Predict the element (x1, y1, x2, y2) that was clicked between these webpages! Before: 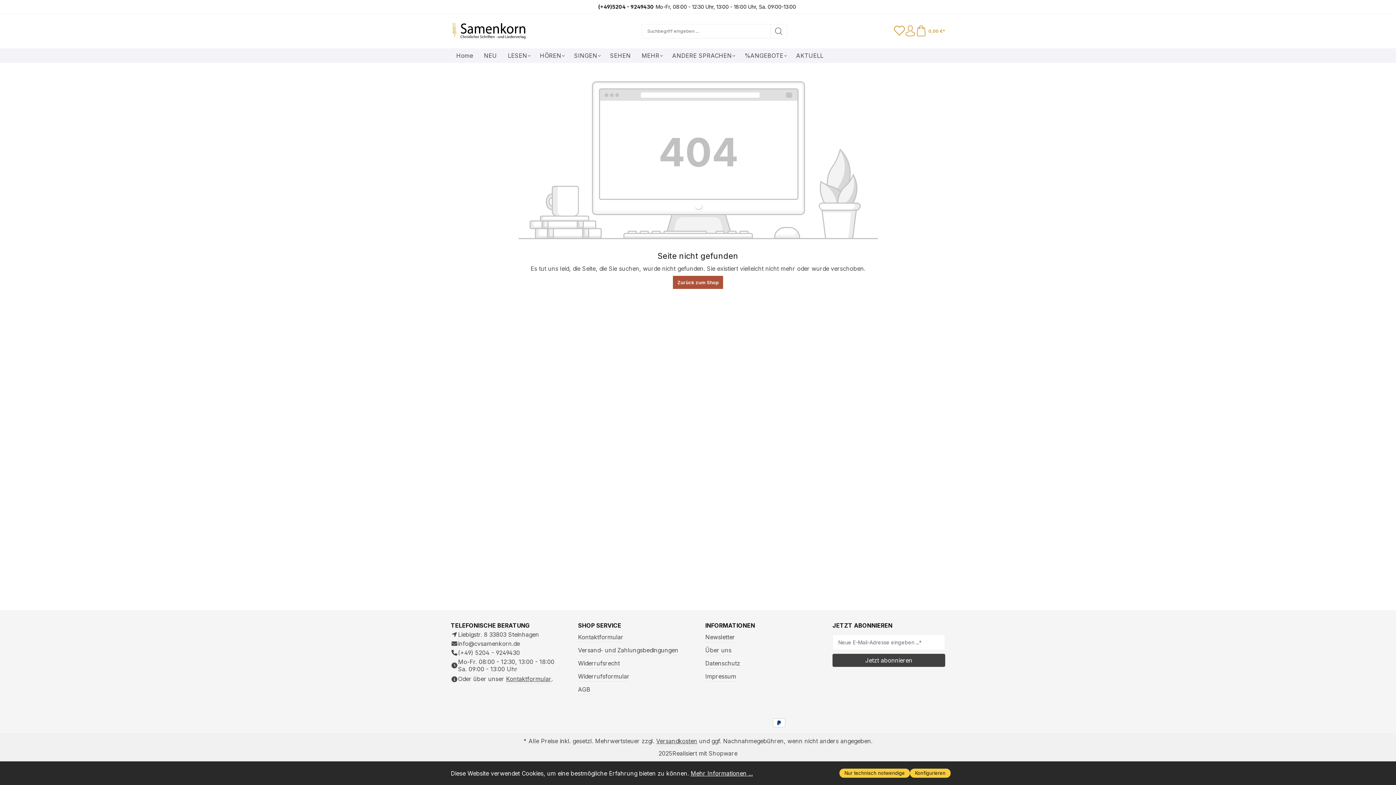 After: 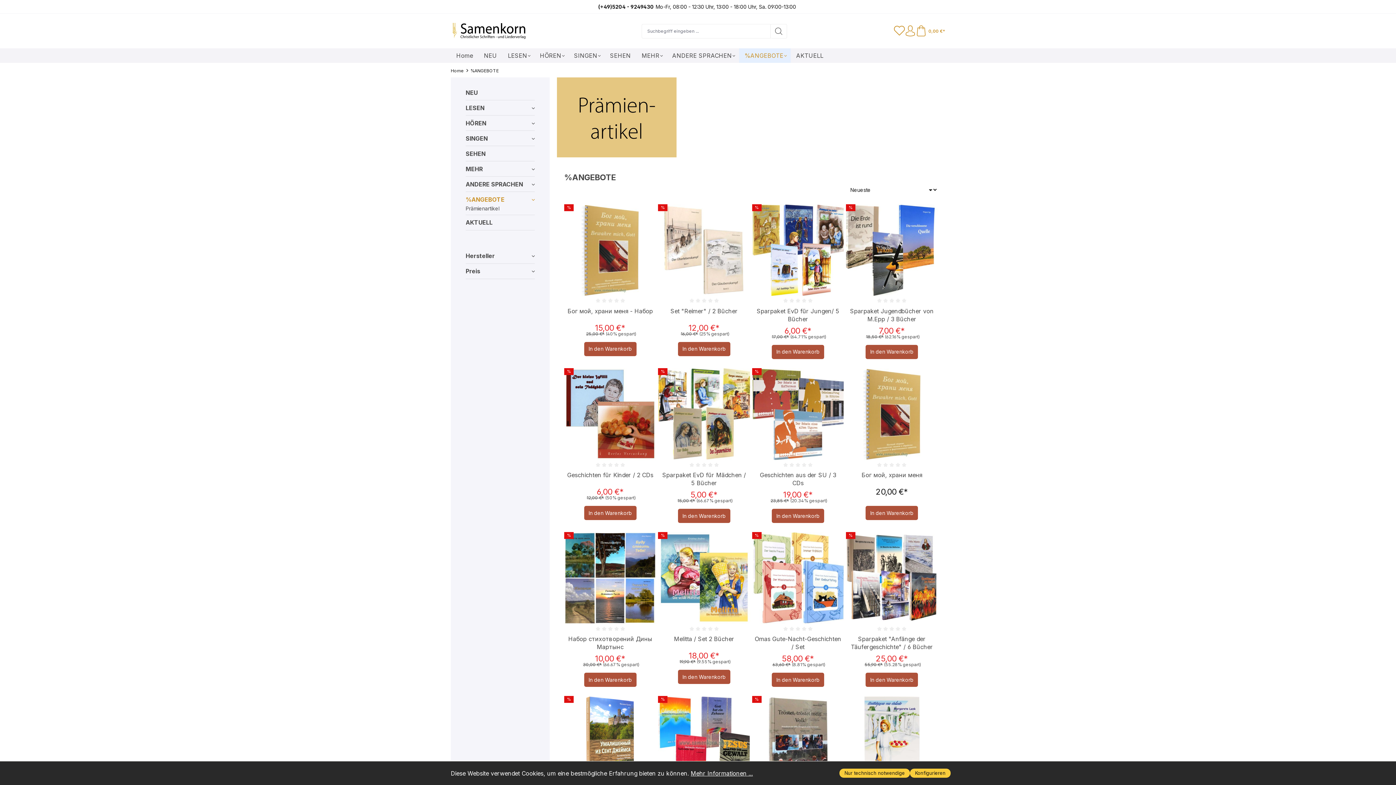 Action: bbox: (739, 48, 790, 62) label: %ANGEBOTE